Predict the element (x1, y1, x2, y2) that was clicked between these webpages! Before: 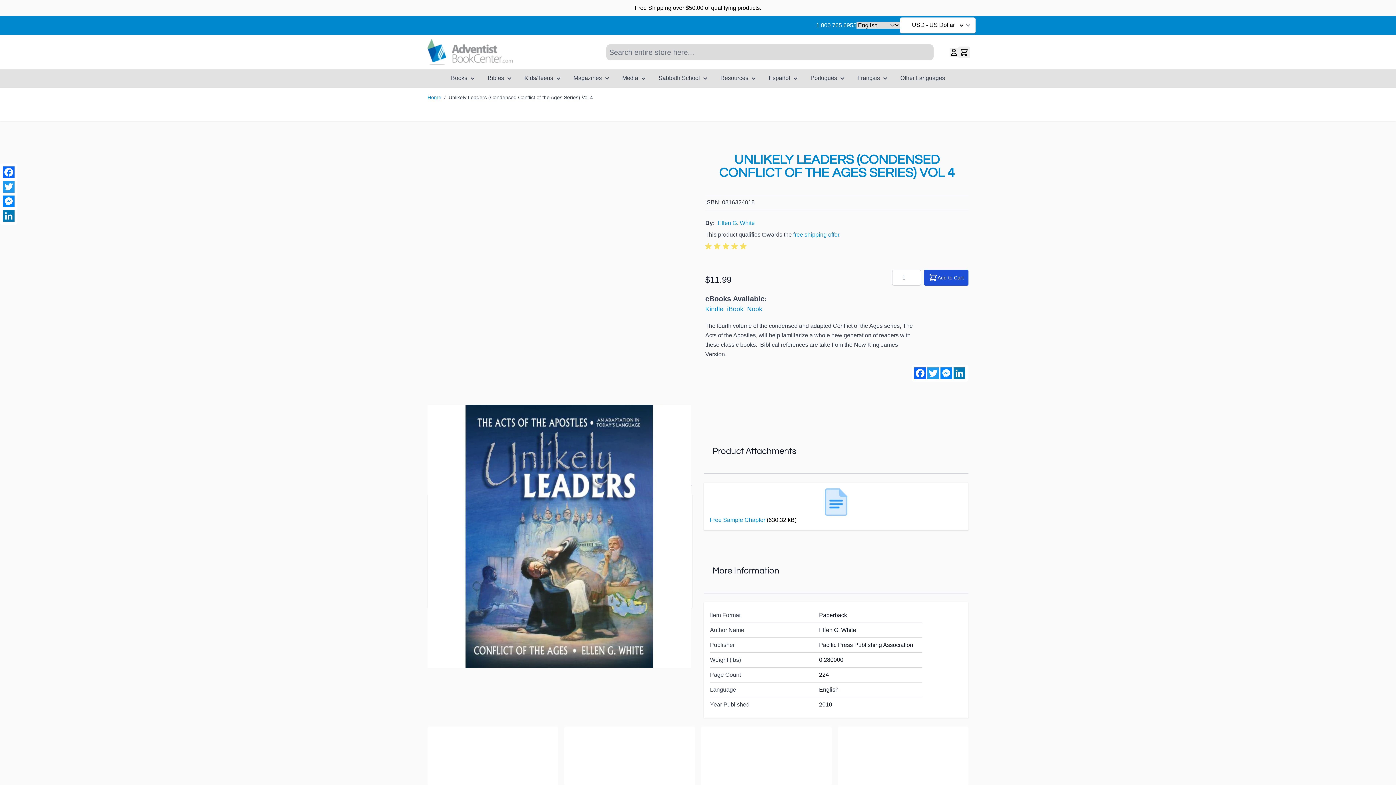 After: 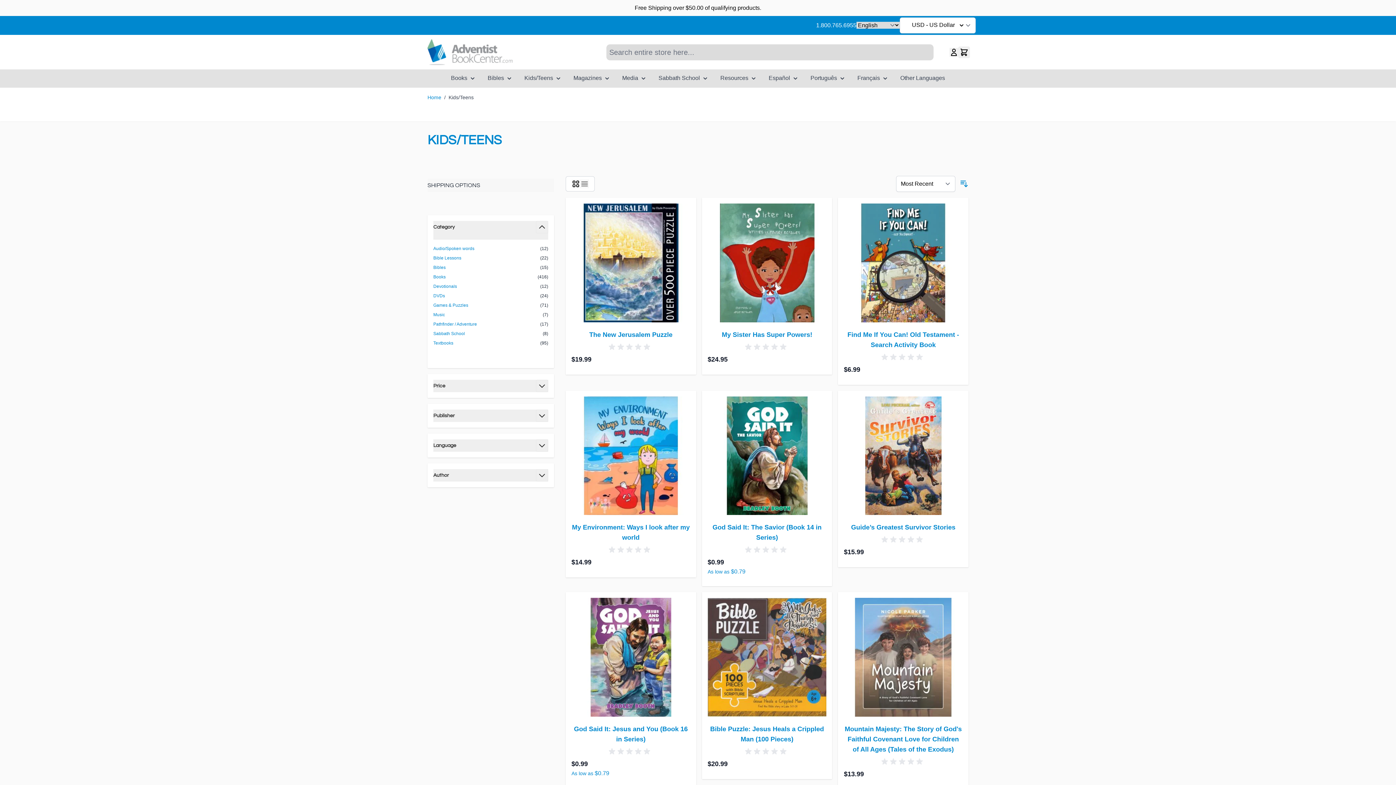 Action: label: Kids/Teens  bbox: (521, 70, 564, 85)